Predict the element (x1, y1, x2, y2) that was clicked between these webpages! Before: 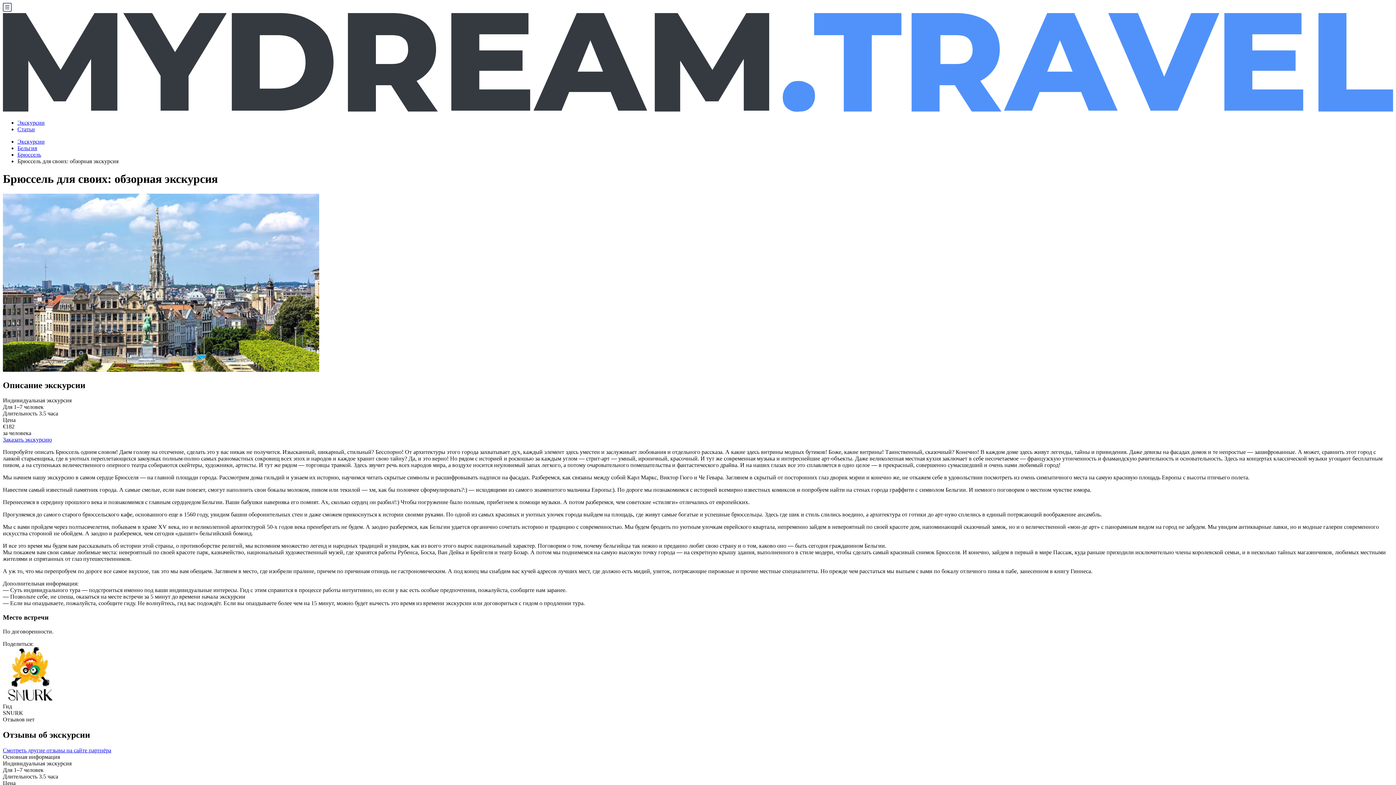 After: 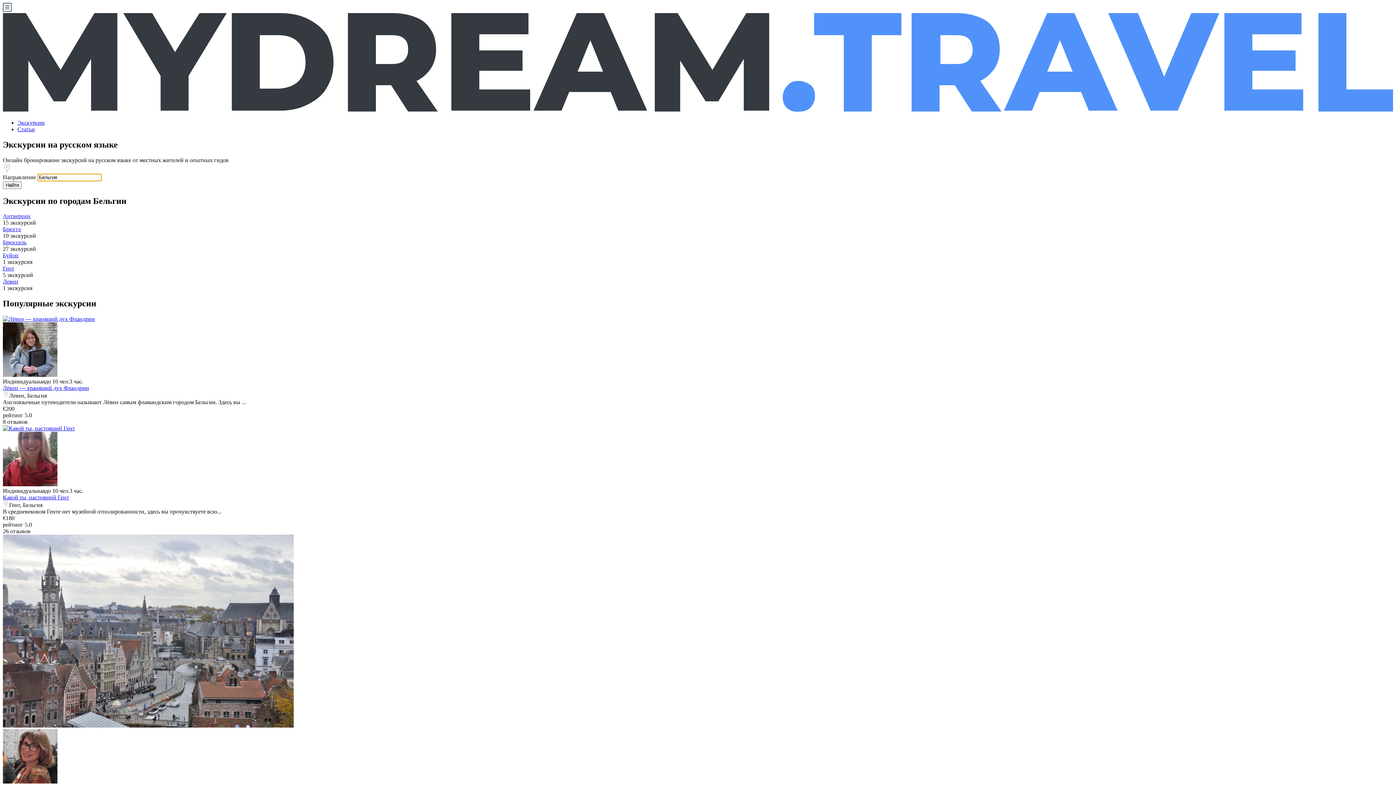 Action: bbox: (17, 145, 37, 151) label: Бельгия